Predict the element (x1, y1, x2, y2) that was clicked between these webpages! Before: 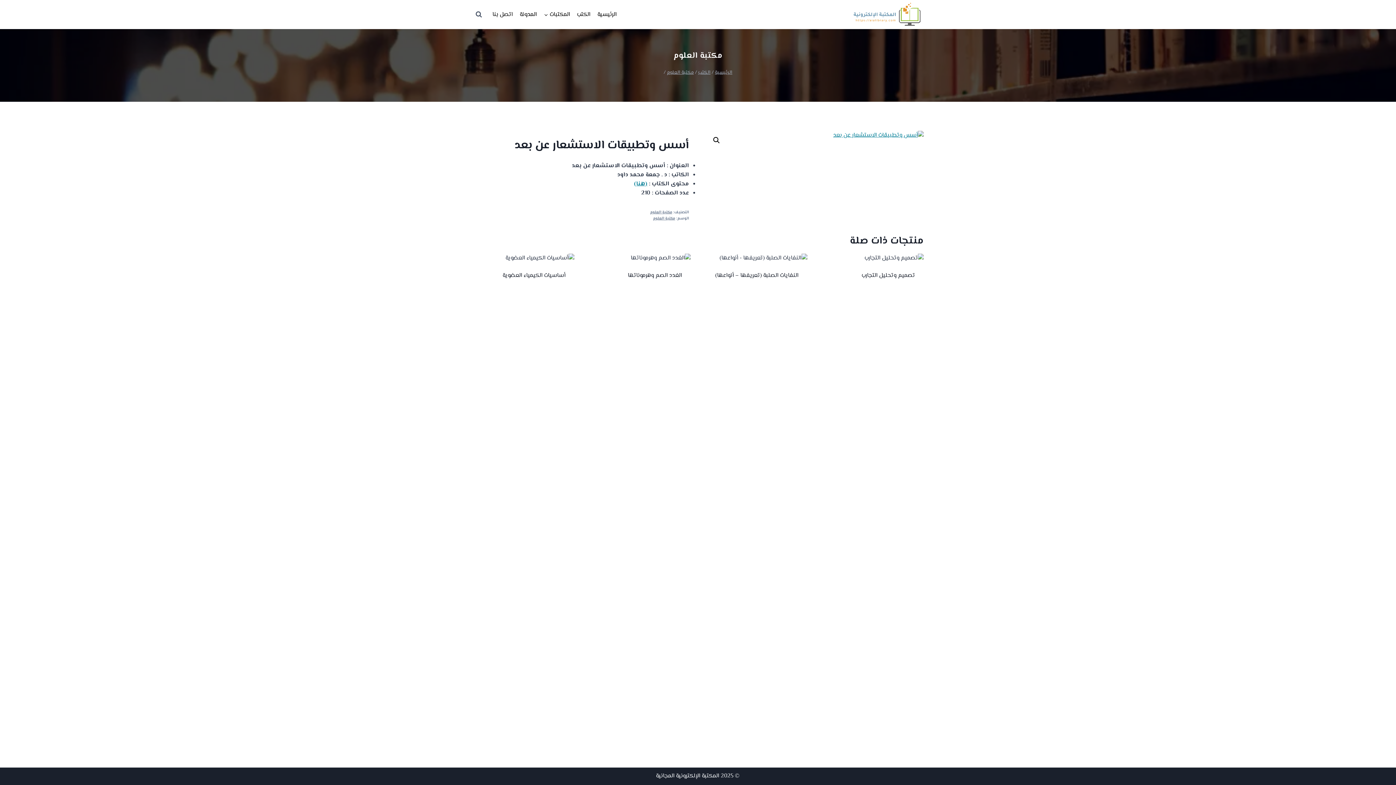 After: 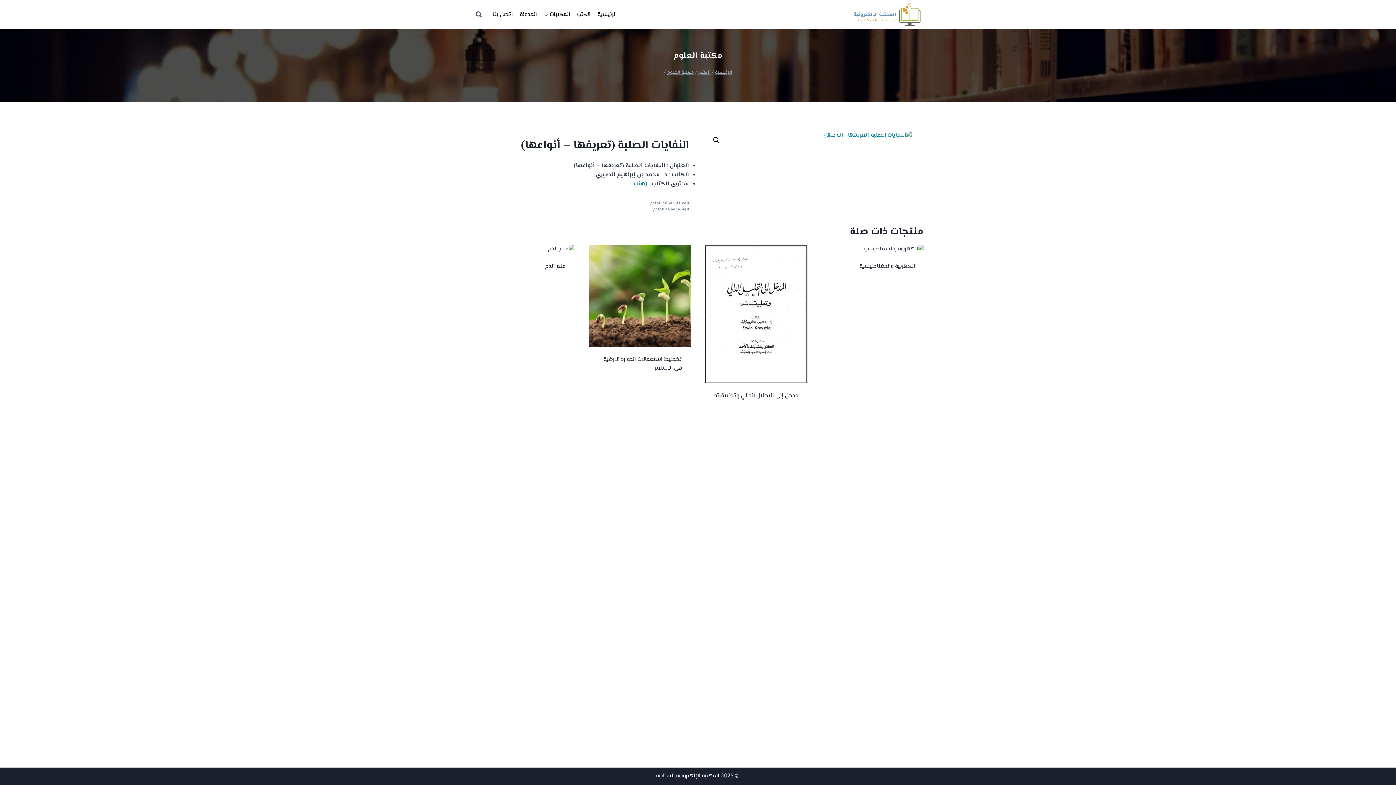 Action: label: النفايات الصلبة (تعريفها – أنواعها) bbox: (715, 271, 798, 280)